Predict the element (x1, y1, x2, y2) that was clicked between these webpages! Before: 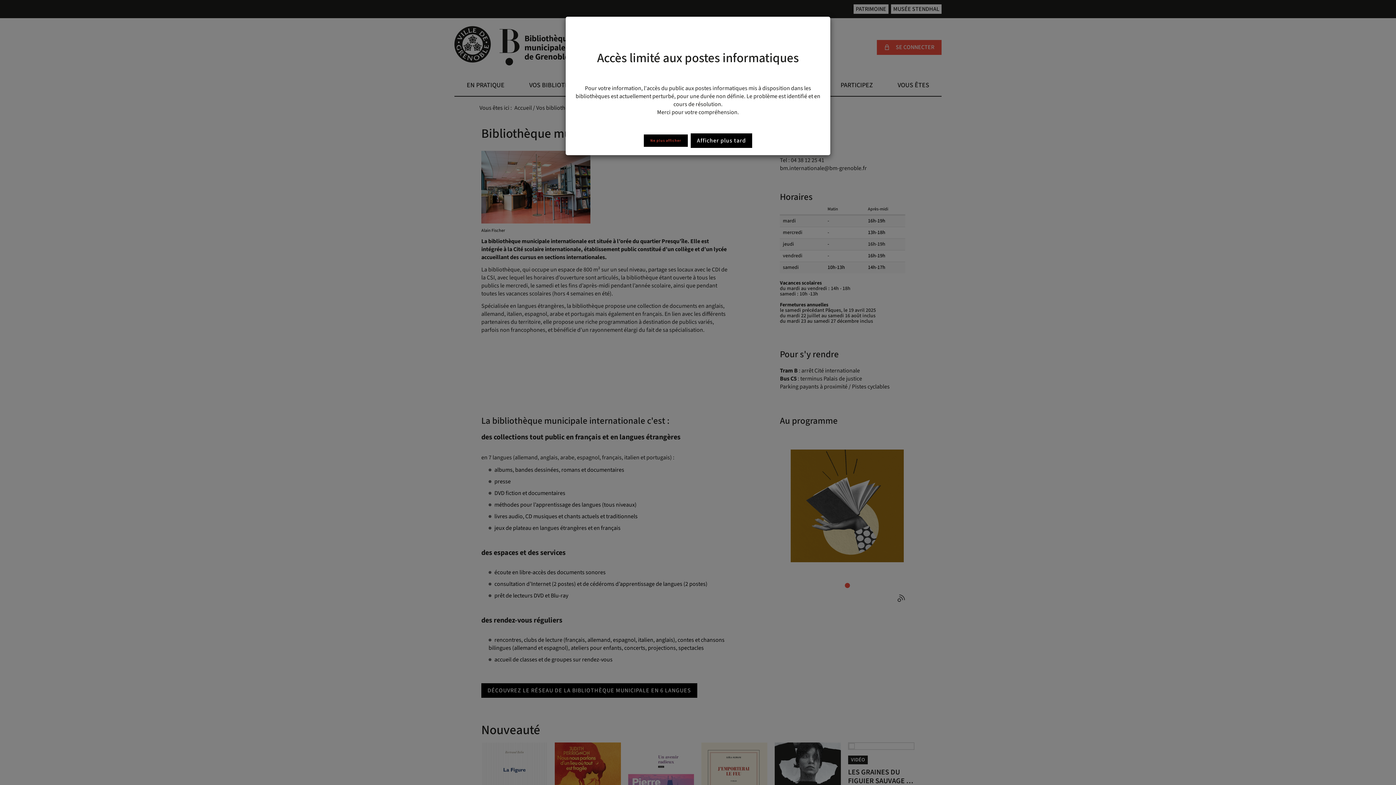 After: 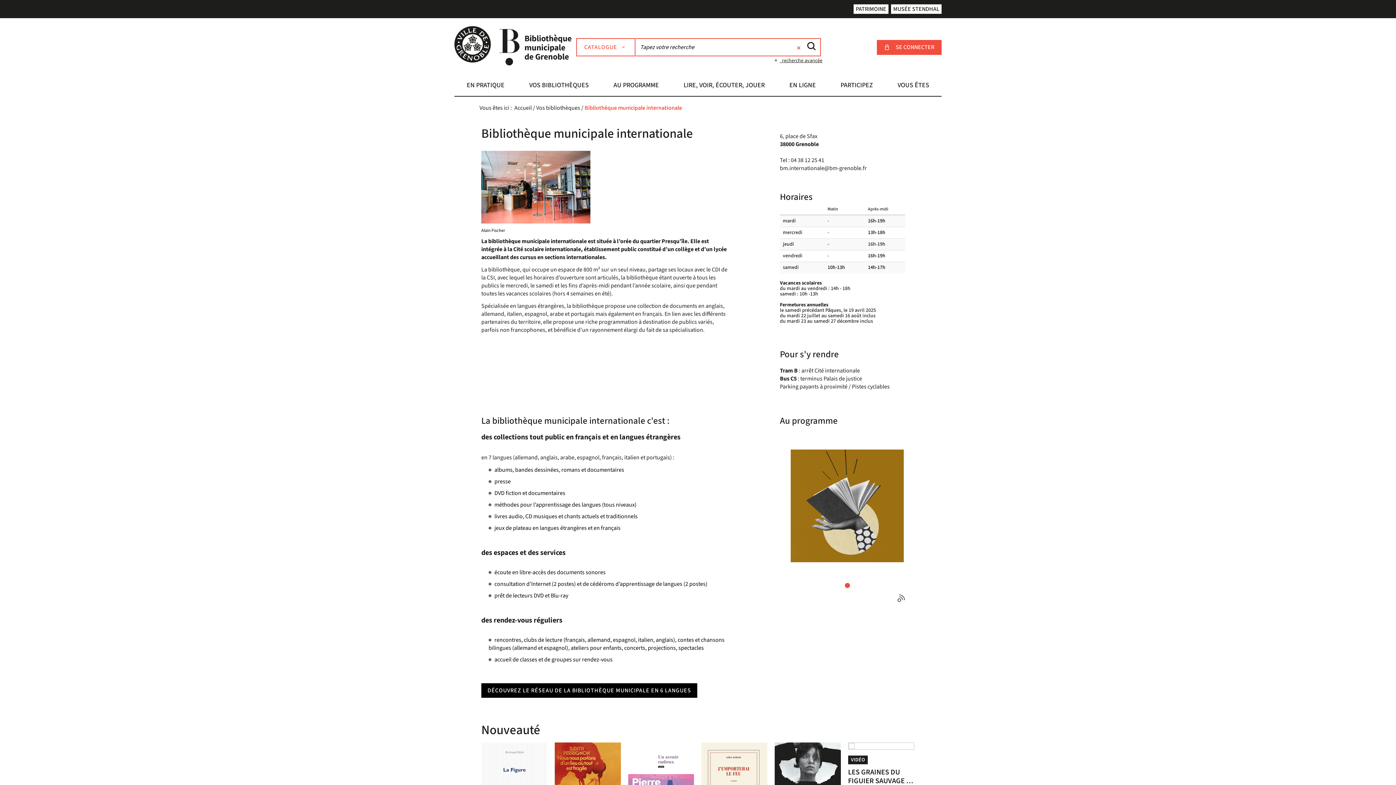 Action: bbox: (690, 133, 752, 148) label: Afficher plus tard